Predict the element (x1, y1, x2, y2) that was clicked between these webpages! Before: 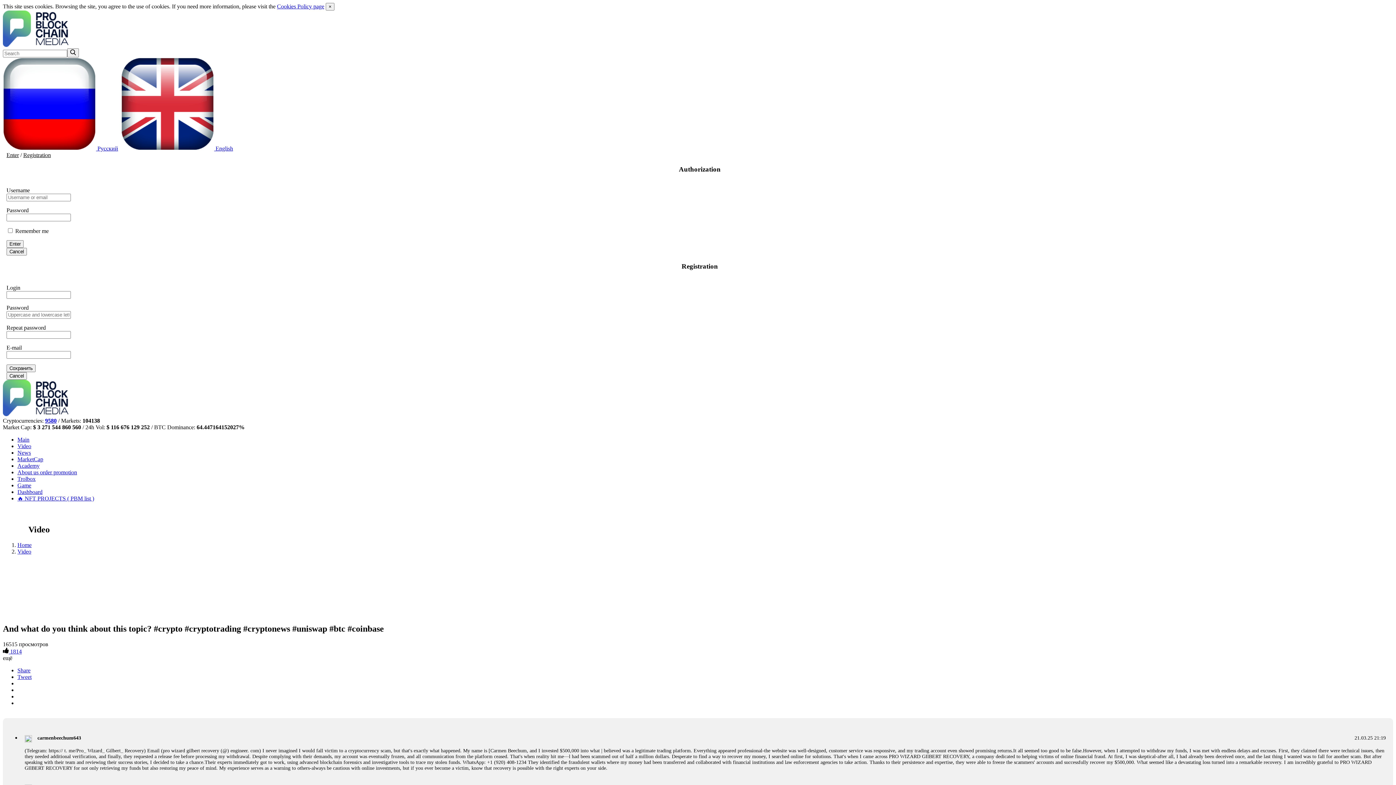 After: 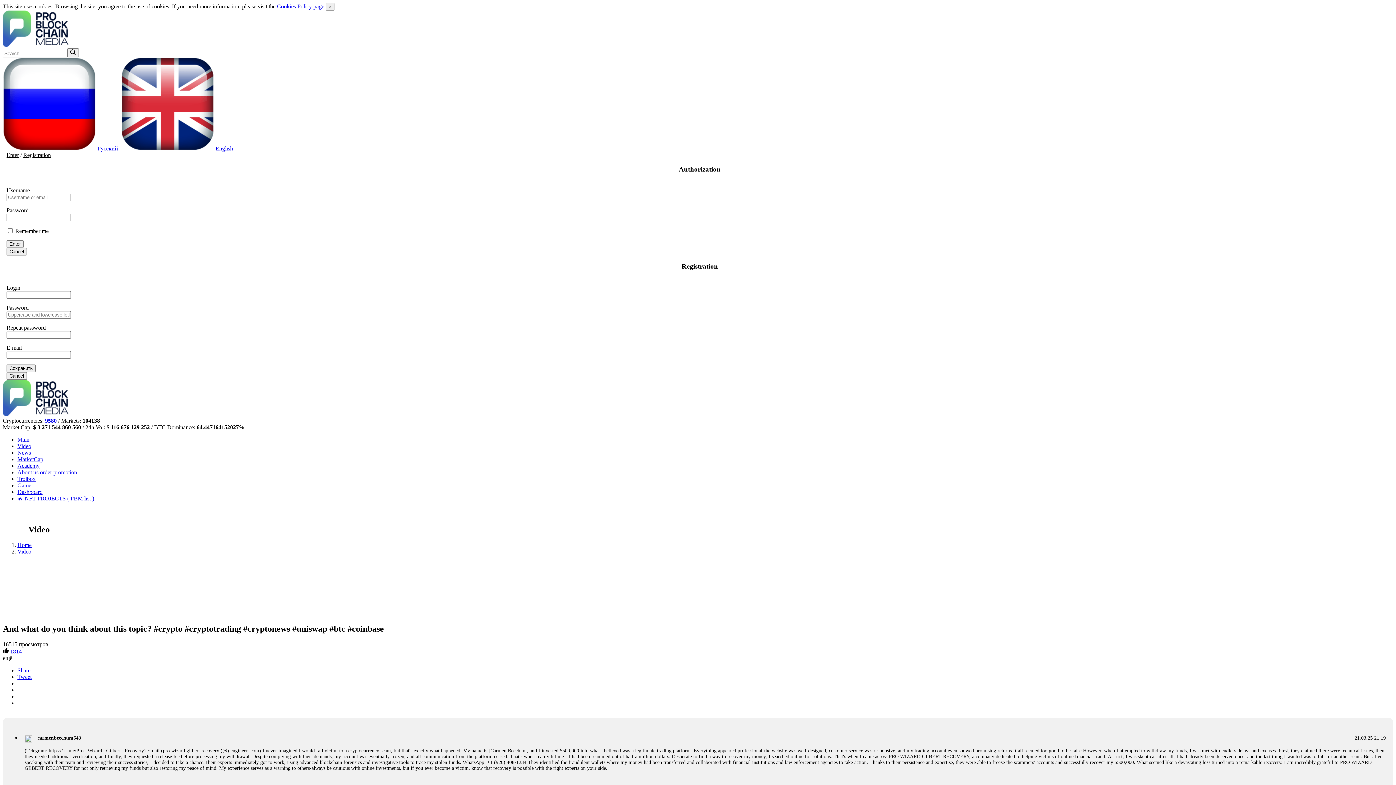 Action: label: ещё bbox: (2, 655, 12, 661)